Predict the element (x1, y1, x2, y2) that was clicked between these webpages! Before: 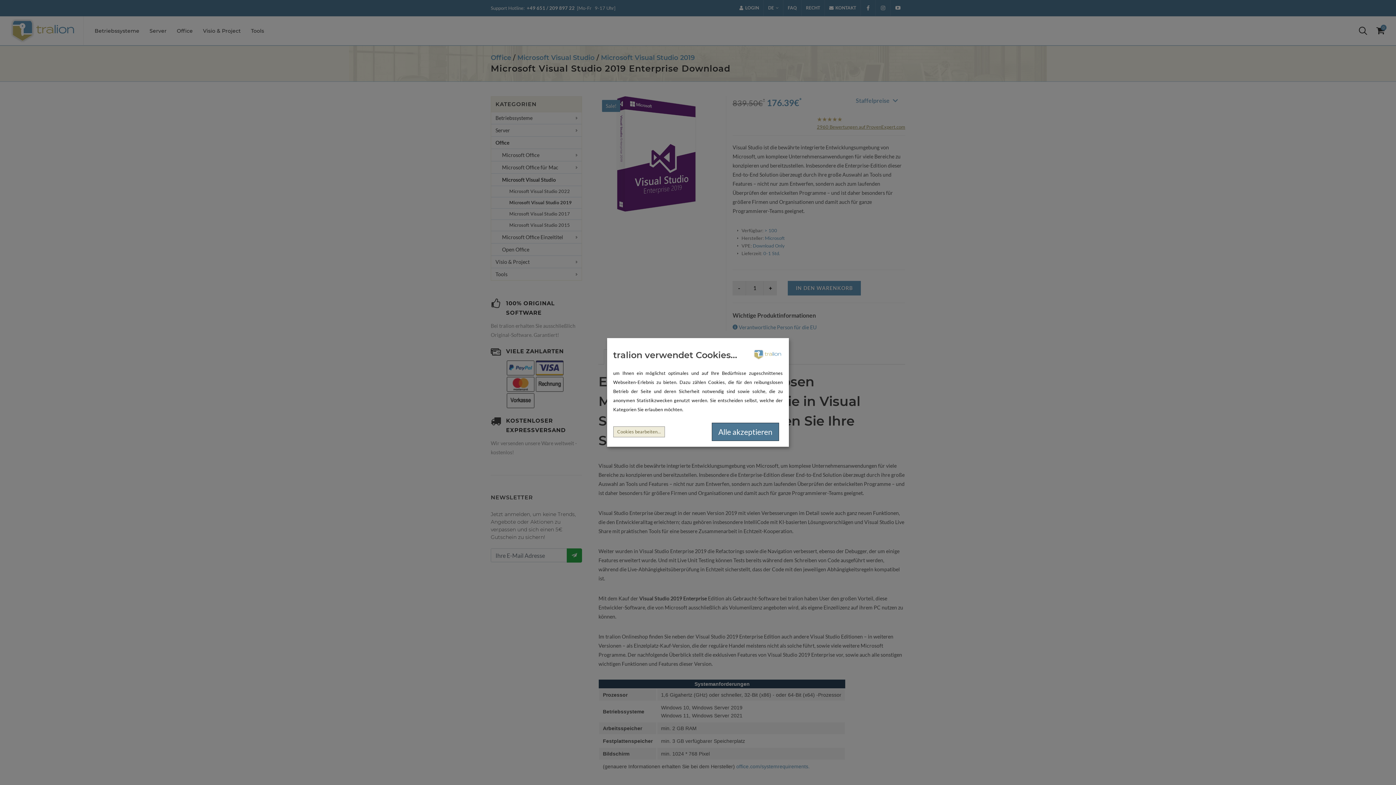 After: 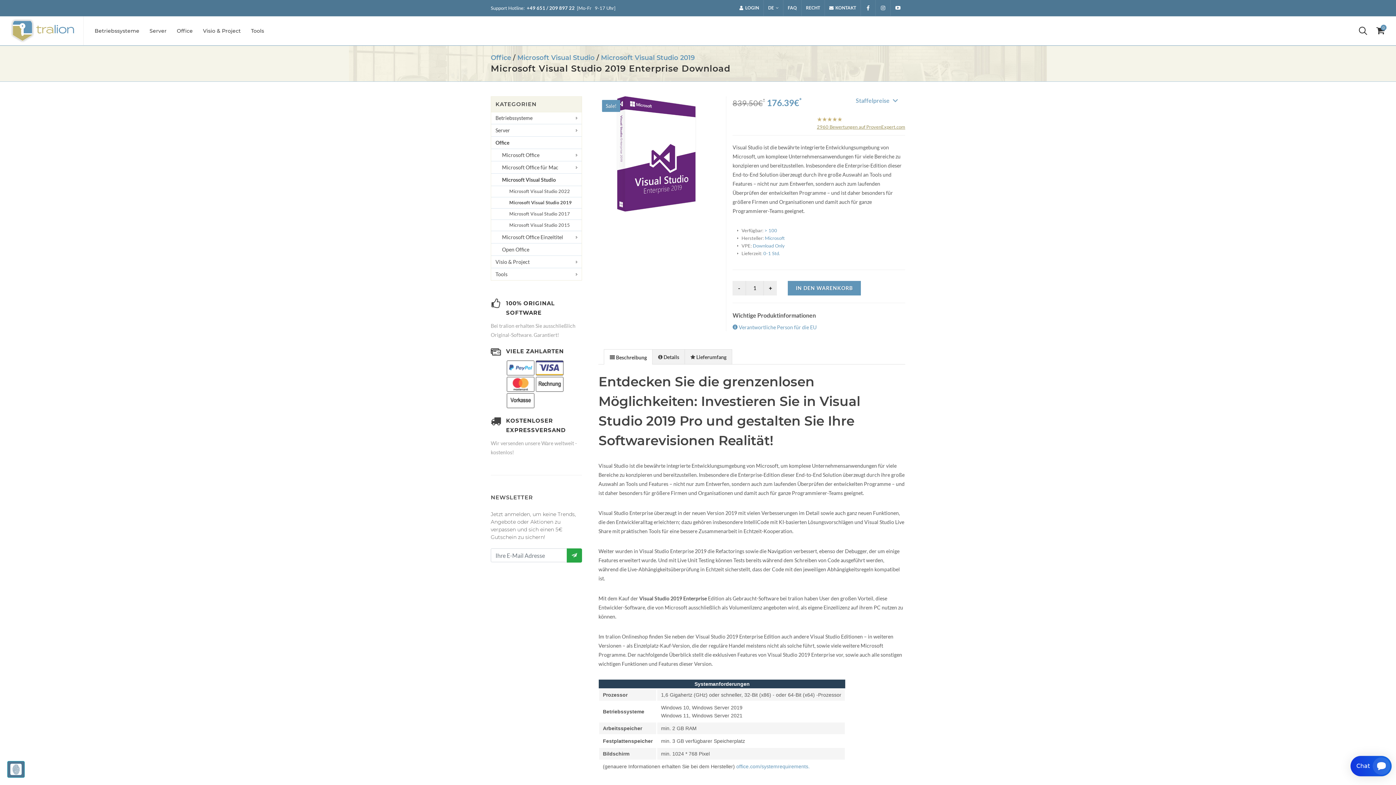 Action: bbox: (712, 422, 779, 441) label: Alle akzeptieren